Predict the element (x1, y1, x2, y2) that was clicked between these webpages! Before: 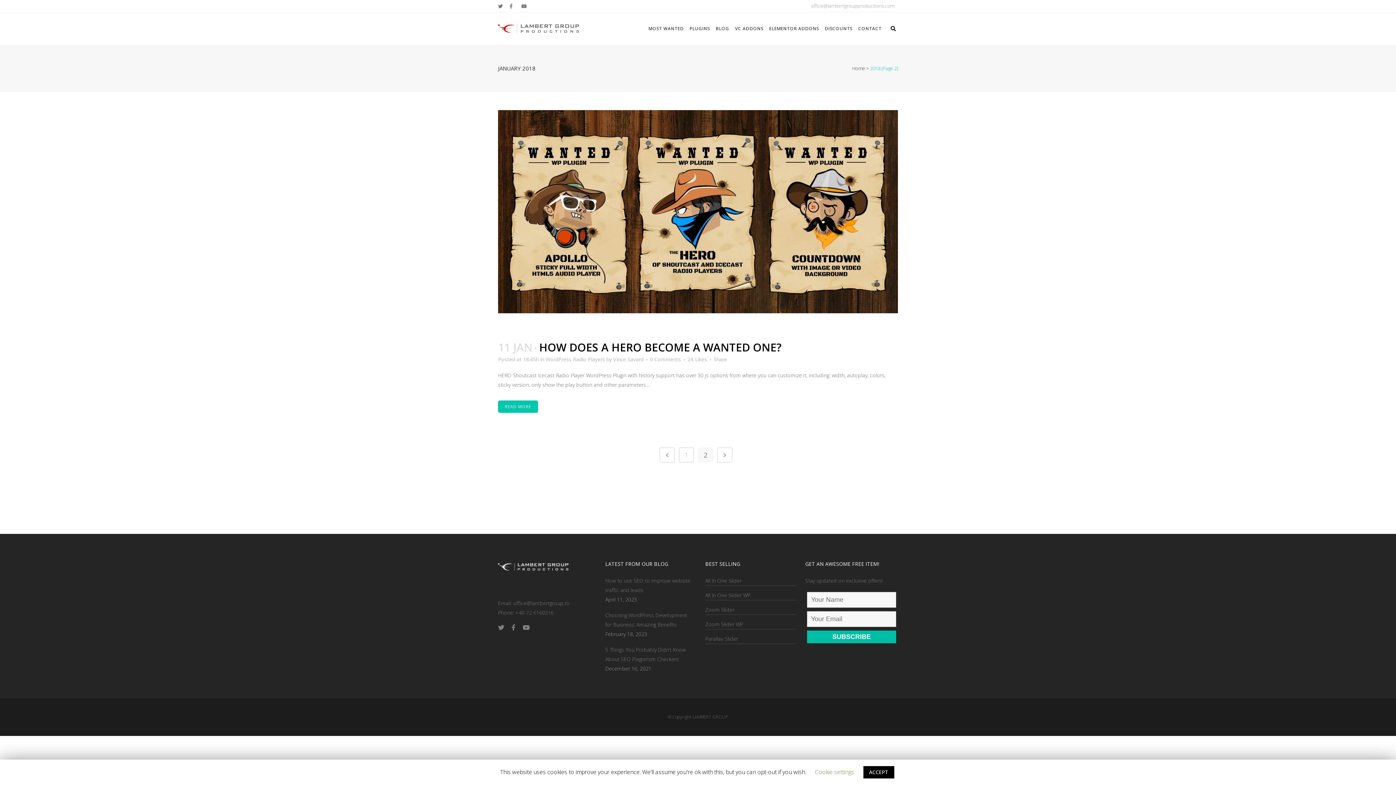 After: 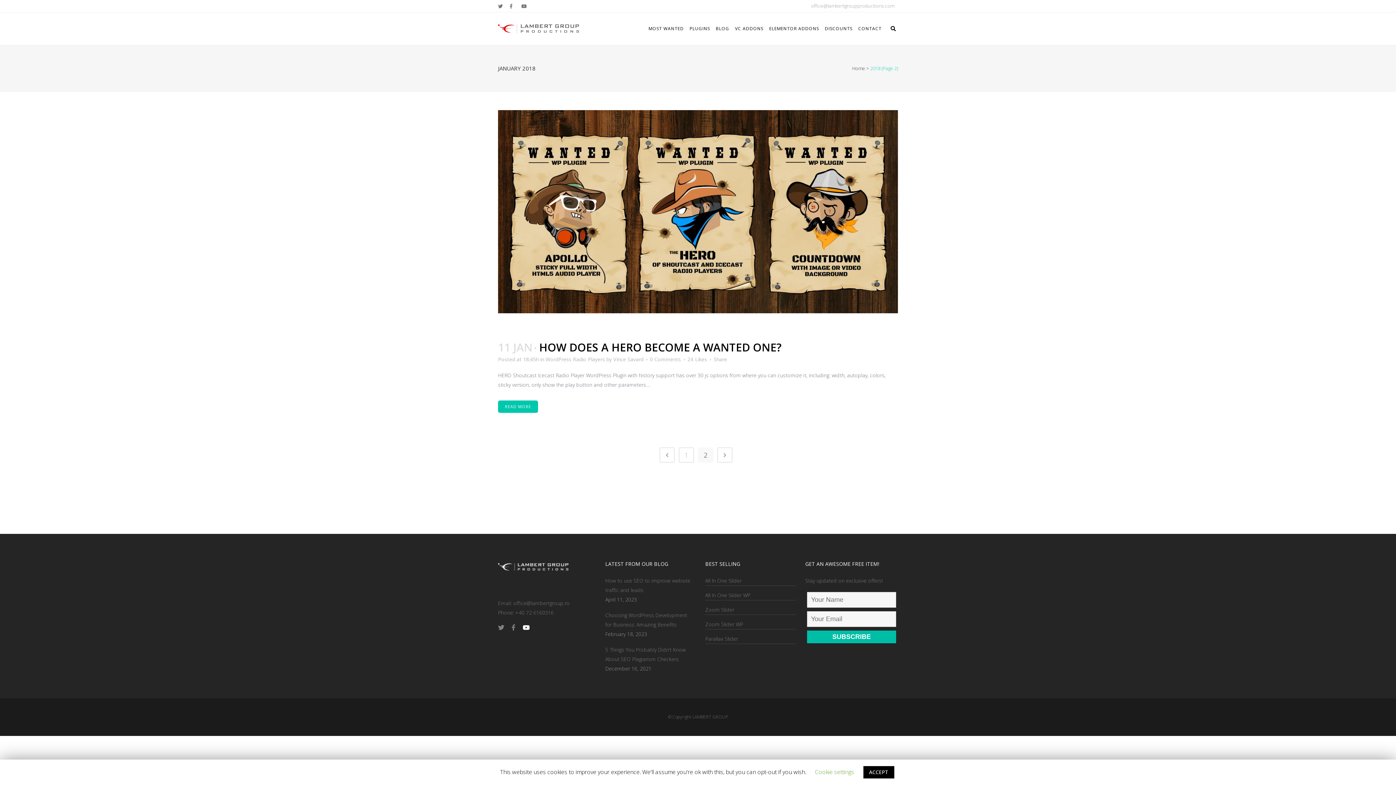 Action: bbox: (522, 624, 529, 631)